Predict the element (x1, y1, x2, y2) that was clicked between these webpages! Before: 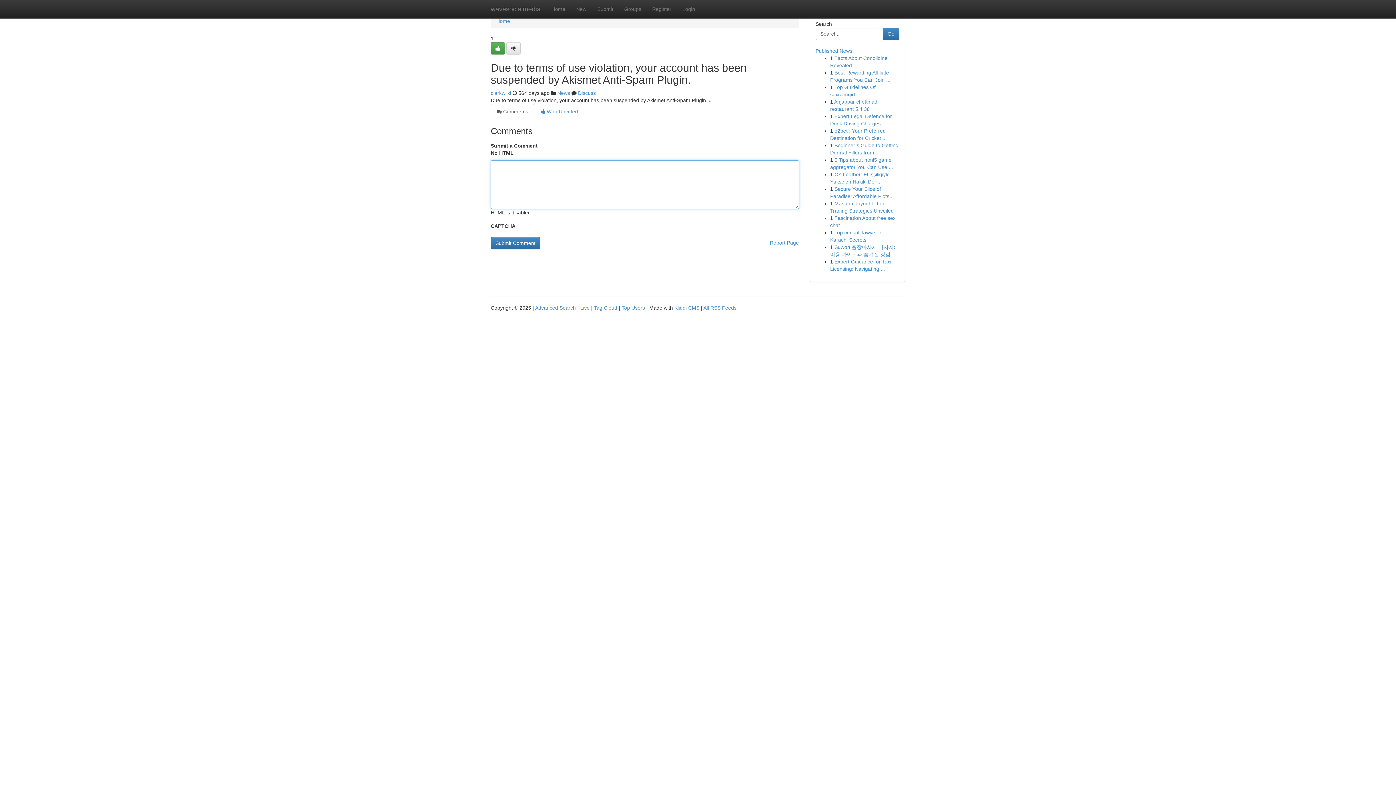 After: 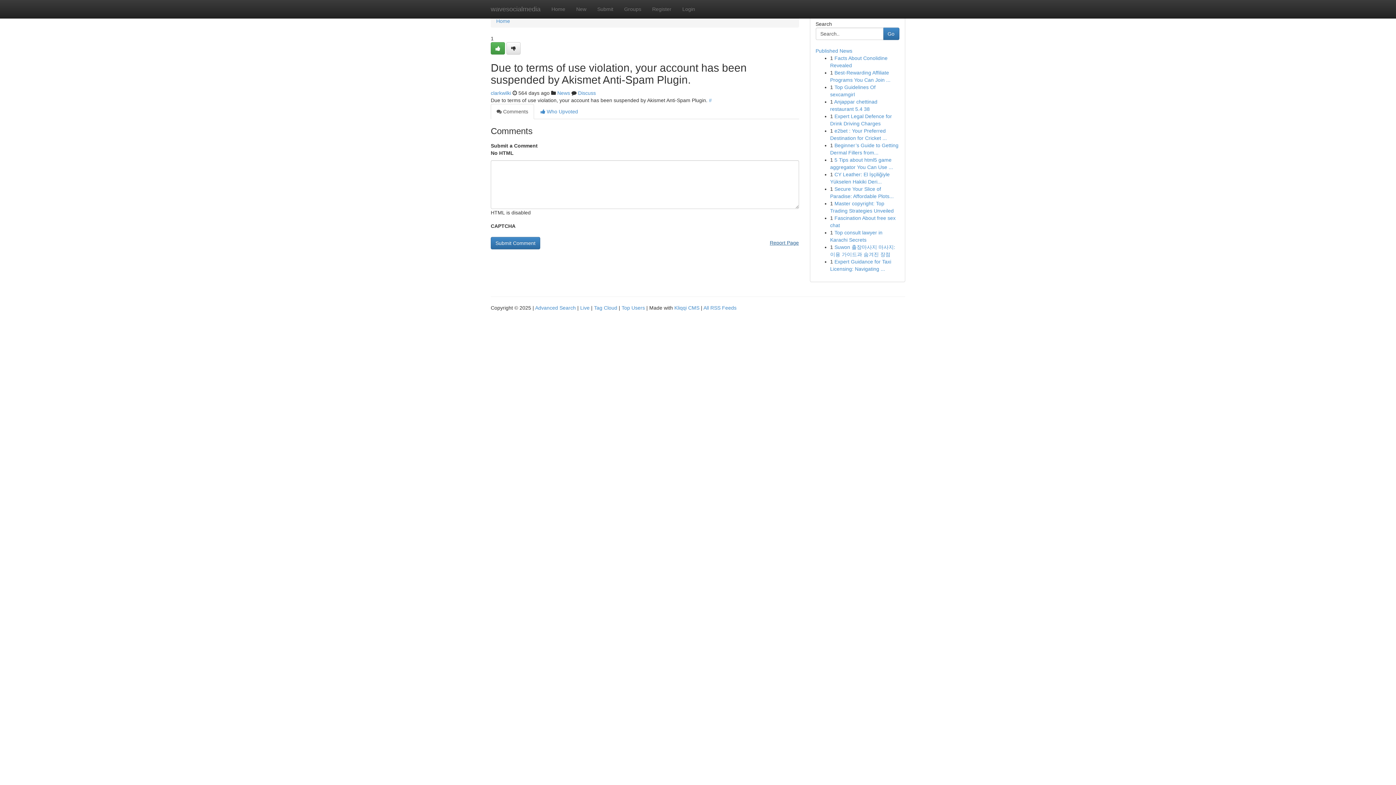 Action: label: Report Page bbox: (770, 237, 799, 248)